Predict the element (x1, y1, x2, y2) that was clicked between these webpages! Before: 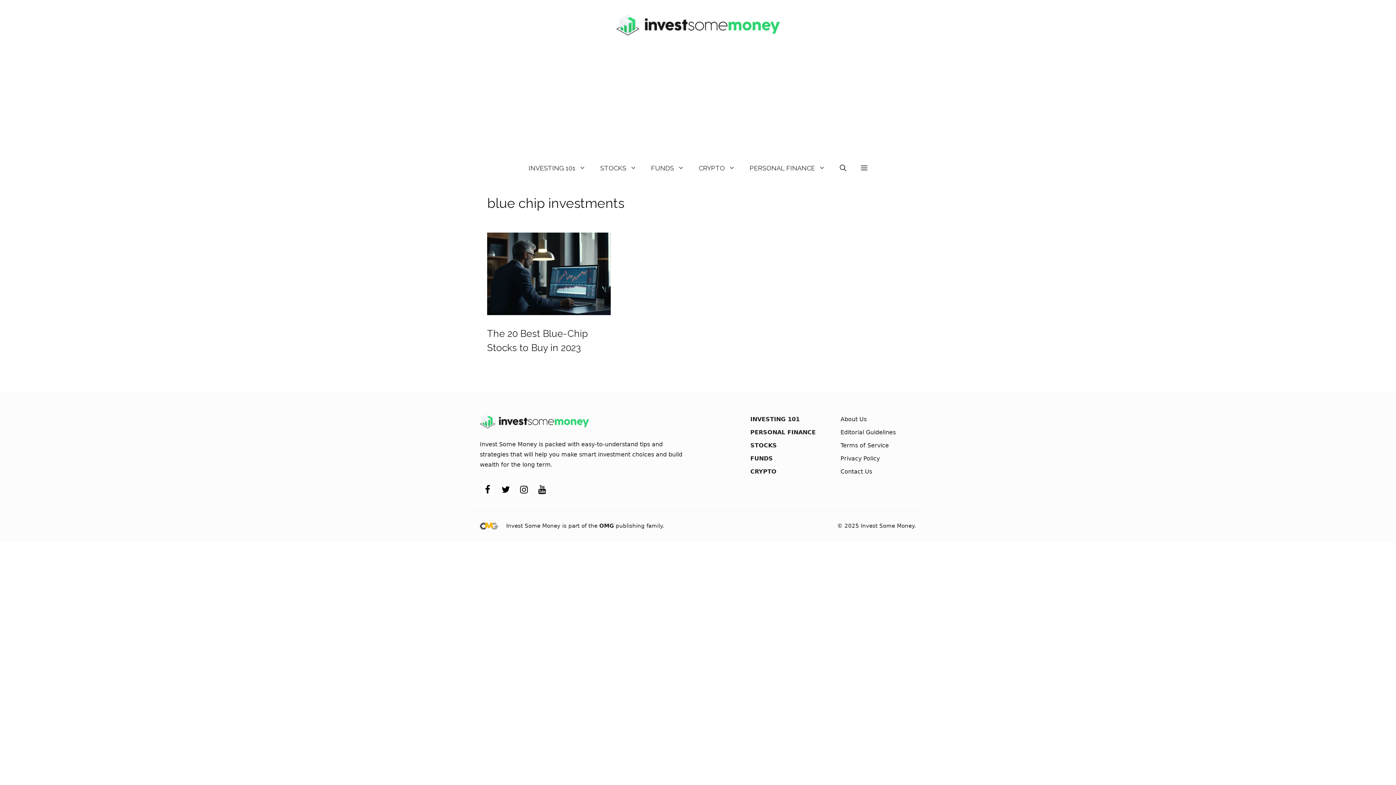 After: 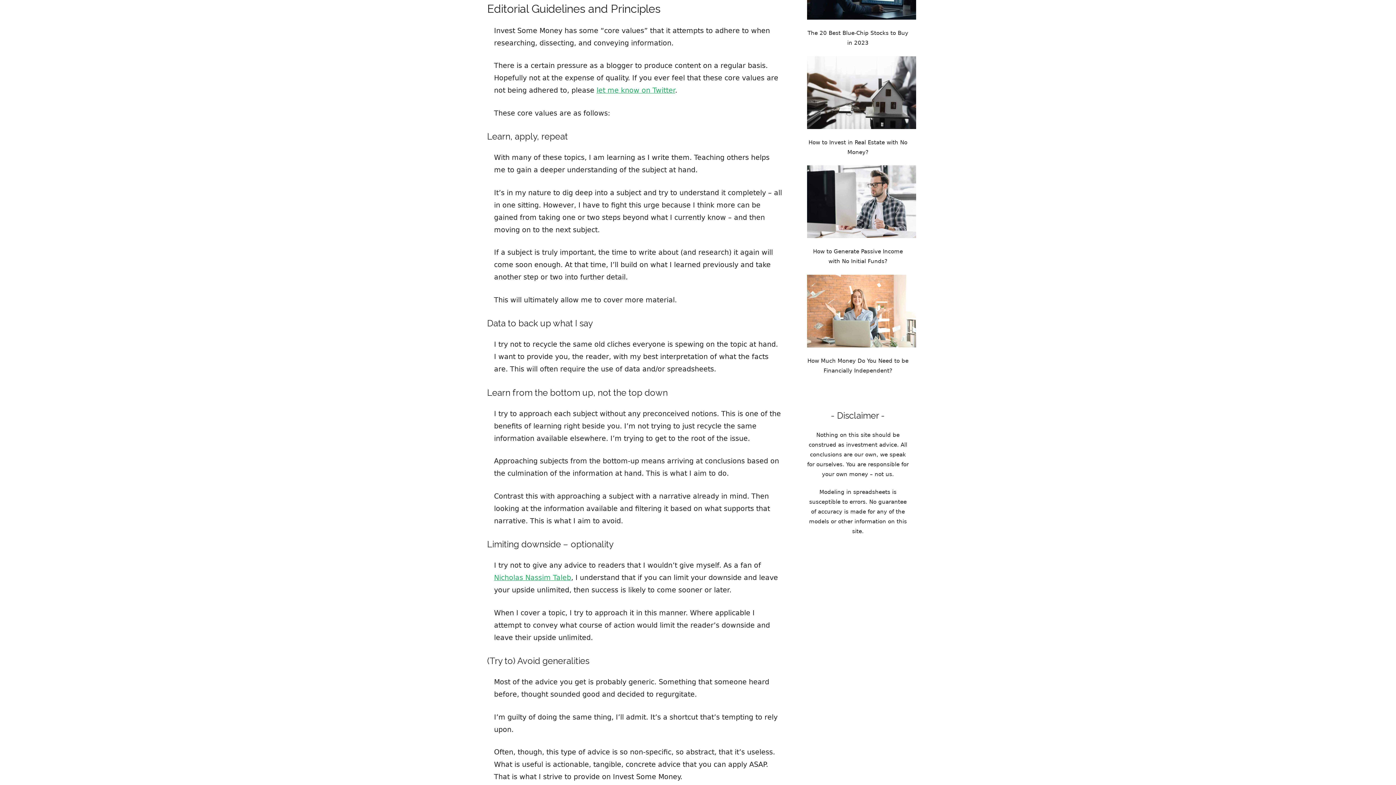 Action: bbox: (840, 429, 896, 436) label: Editorial Guidelines